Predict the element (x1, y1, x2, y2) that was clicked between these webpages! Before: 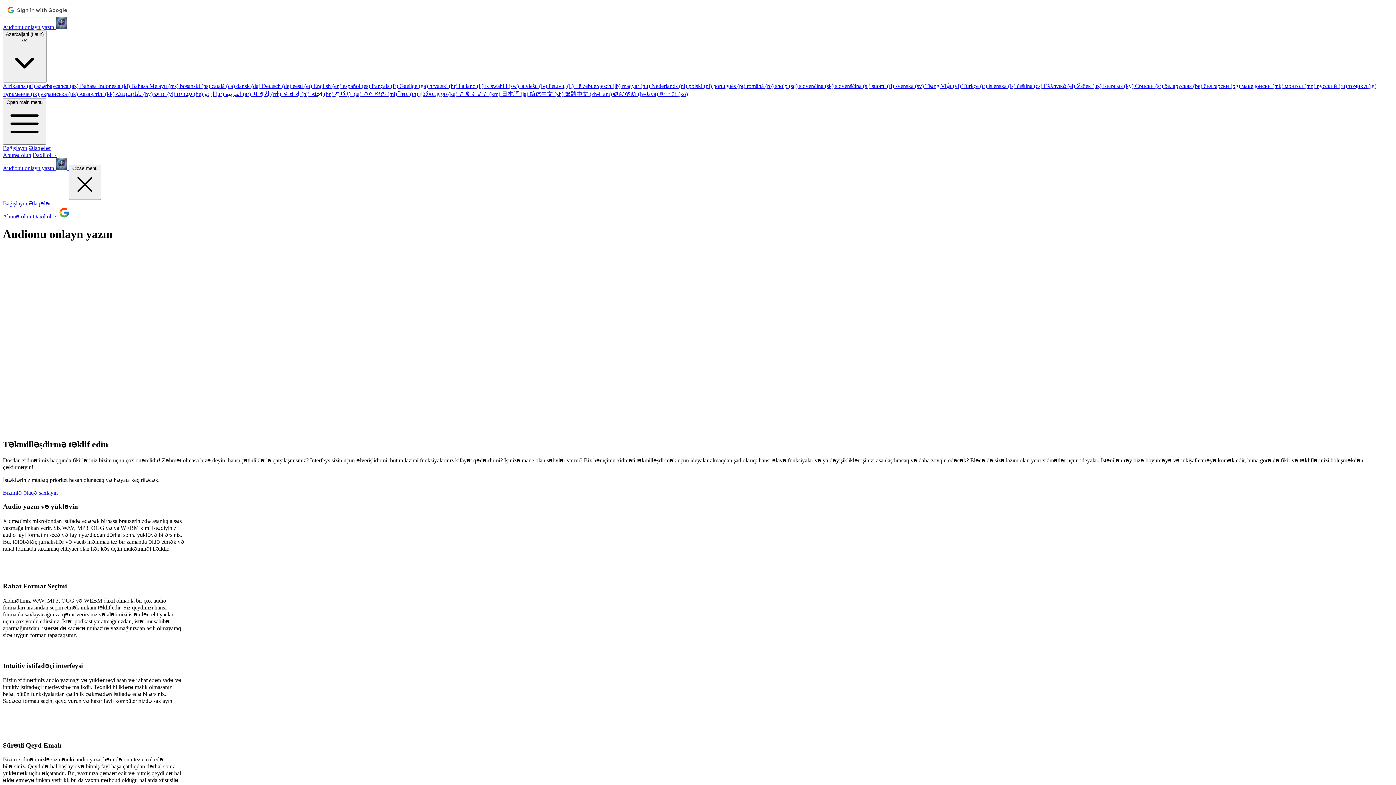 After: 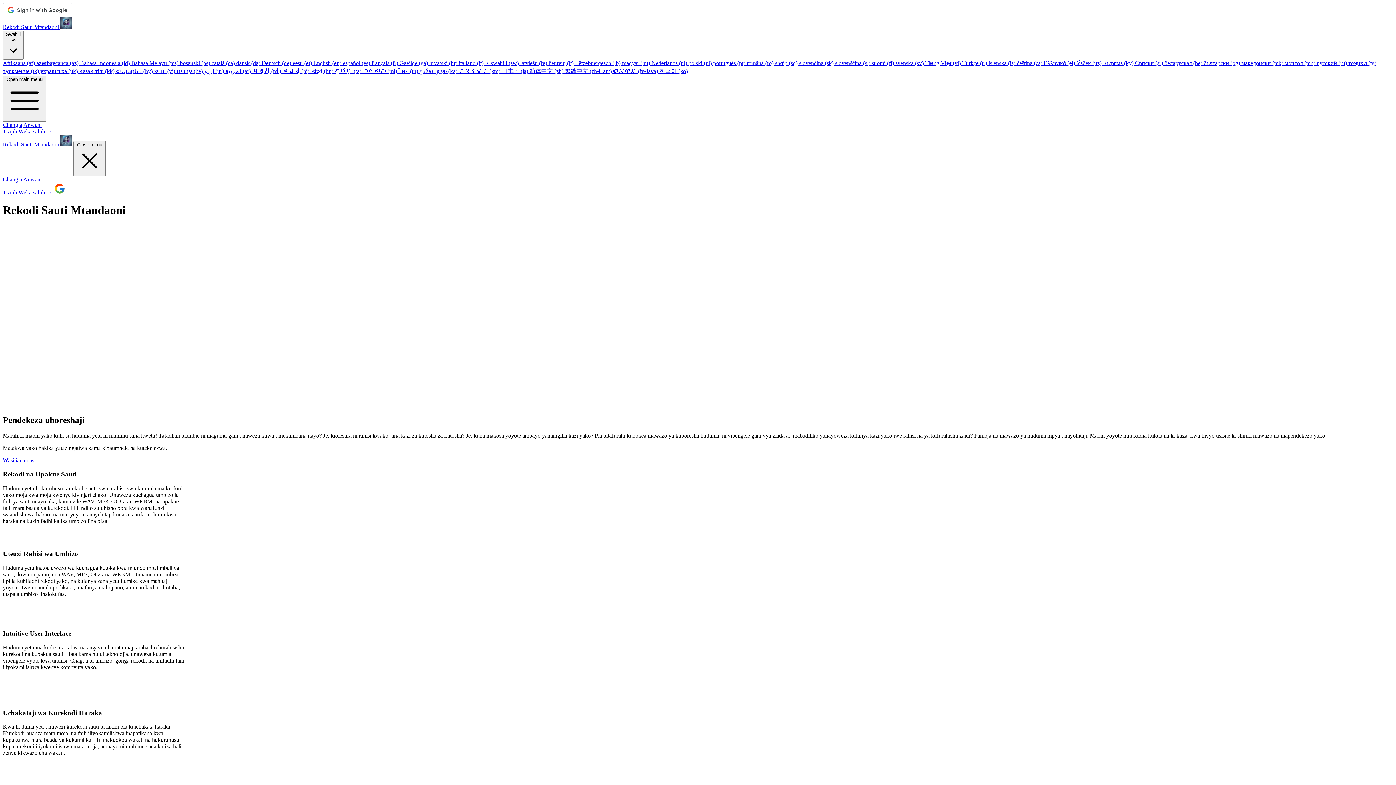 Action: label: Kiswahili (sw)  bbox: (485, 82, 520, 89)